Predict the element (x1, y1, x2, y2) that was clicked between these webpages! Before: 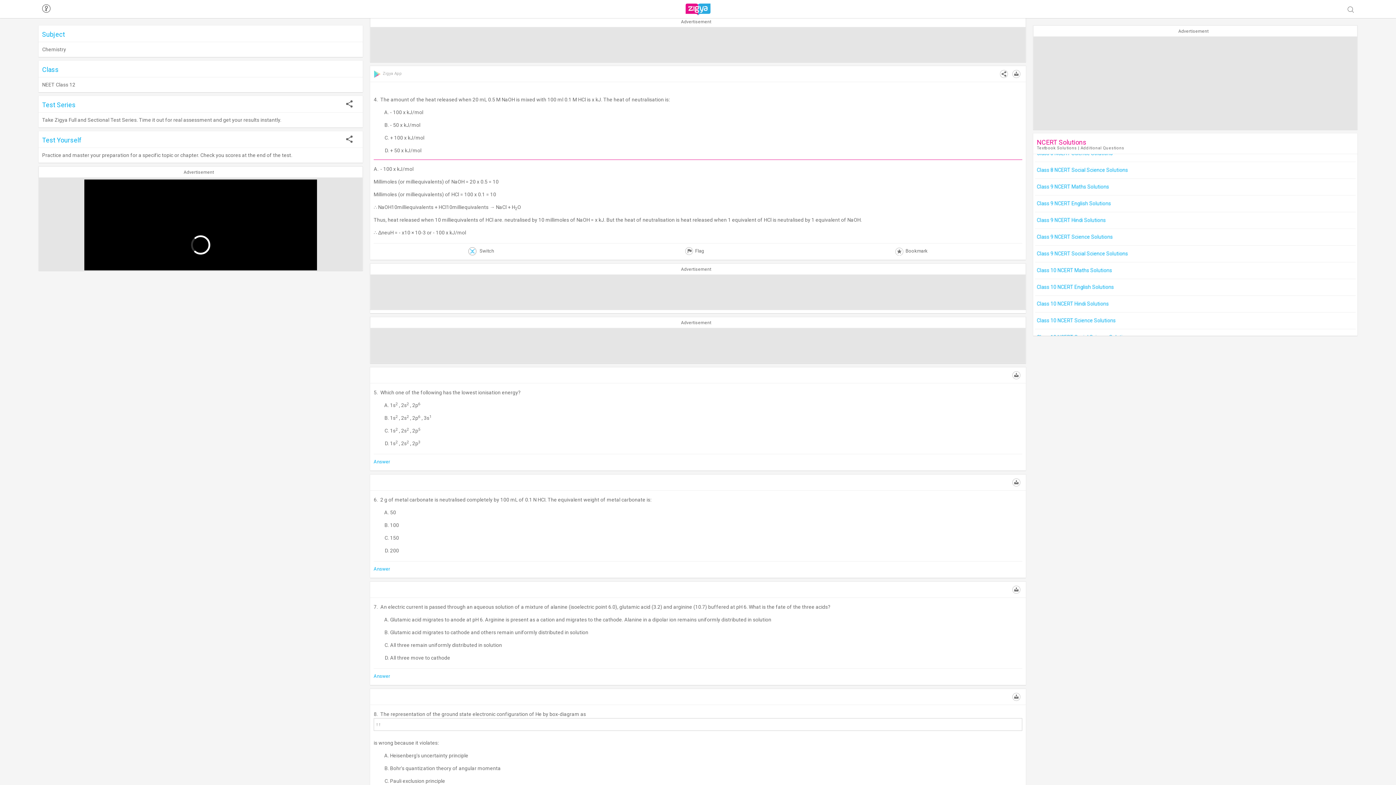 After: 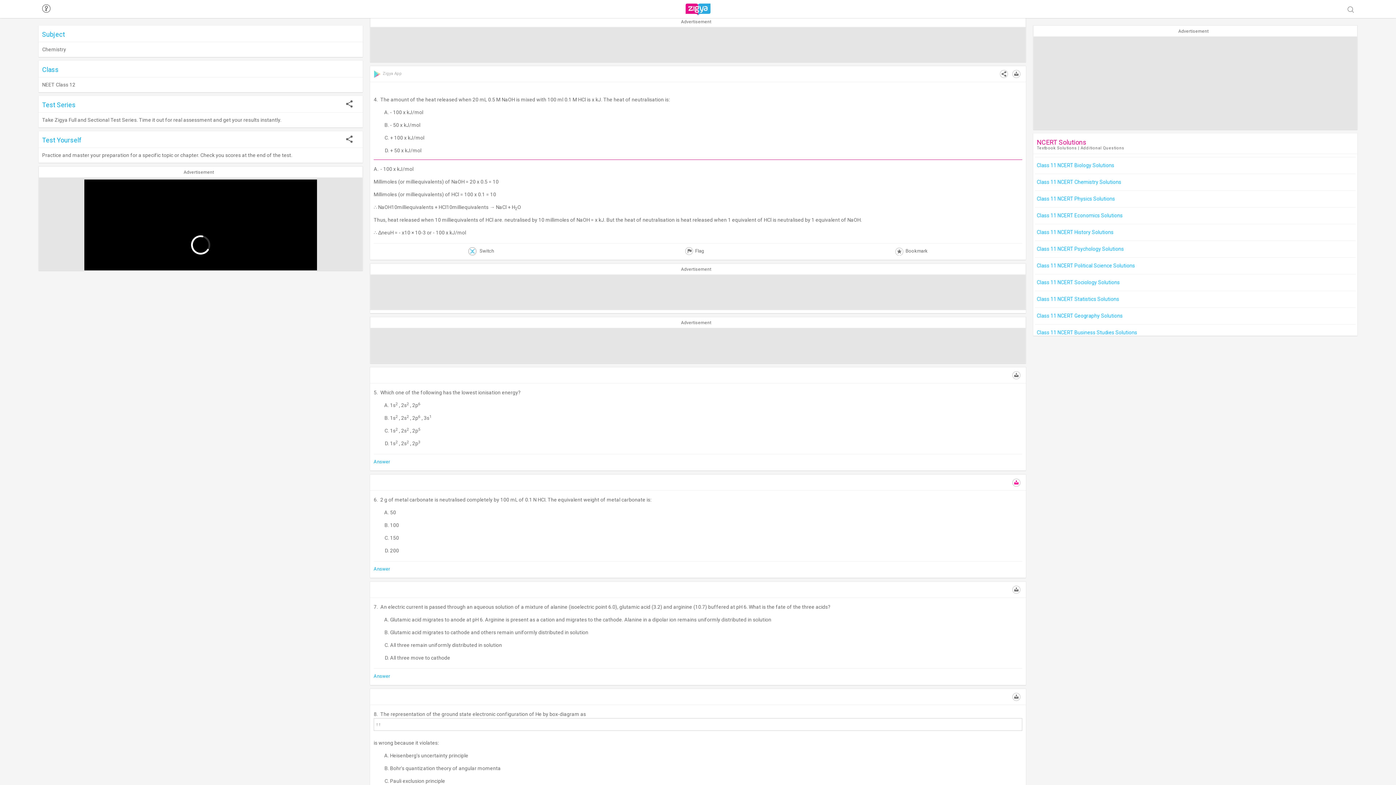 Action: bbox: (1012, 478, 1020, 486)